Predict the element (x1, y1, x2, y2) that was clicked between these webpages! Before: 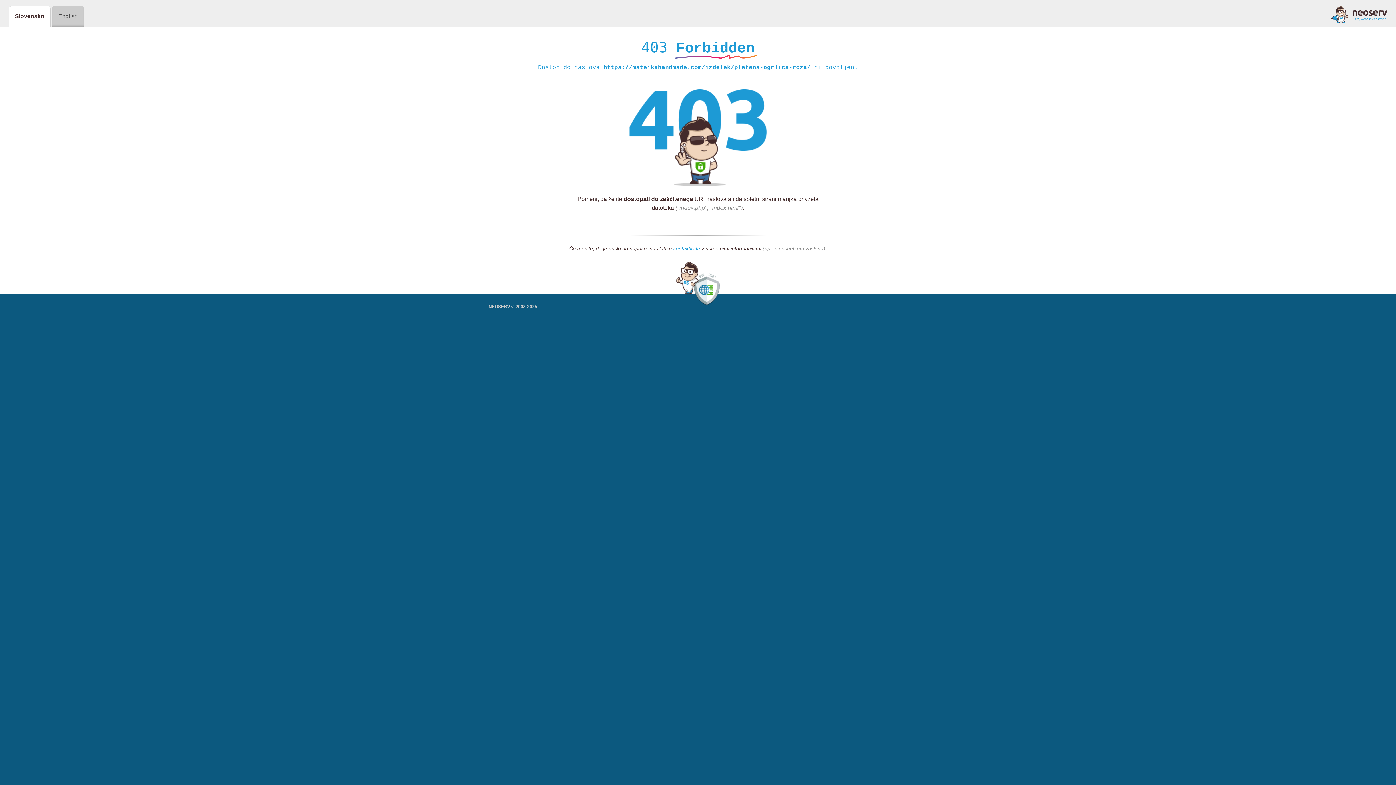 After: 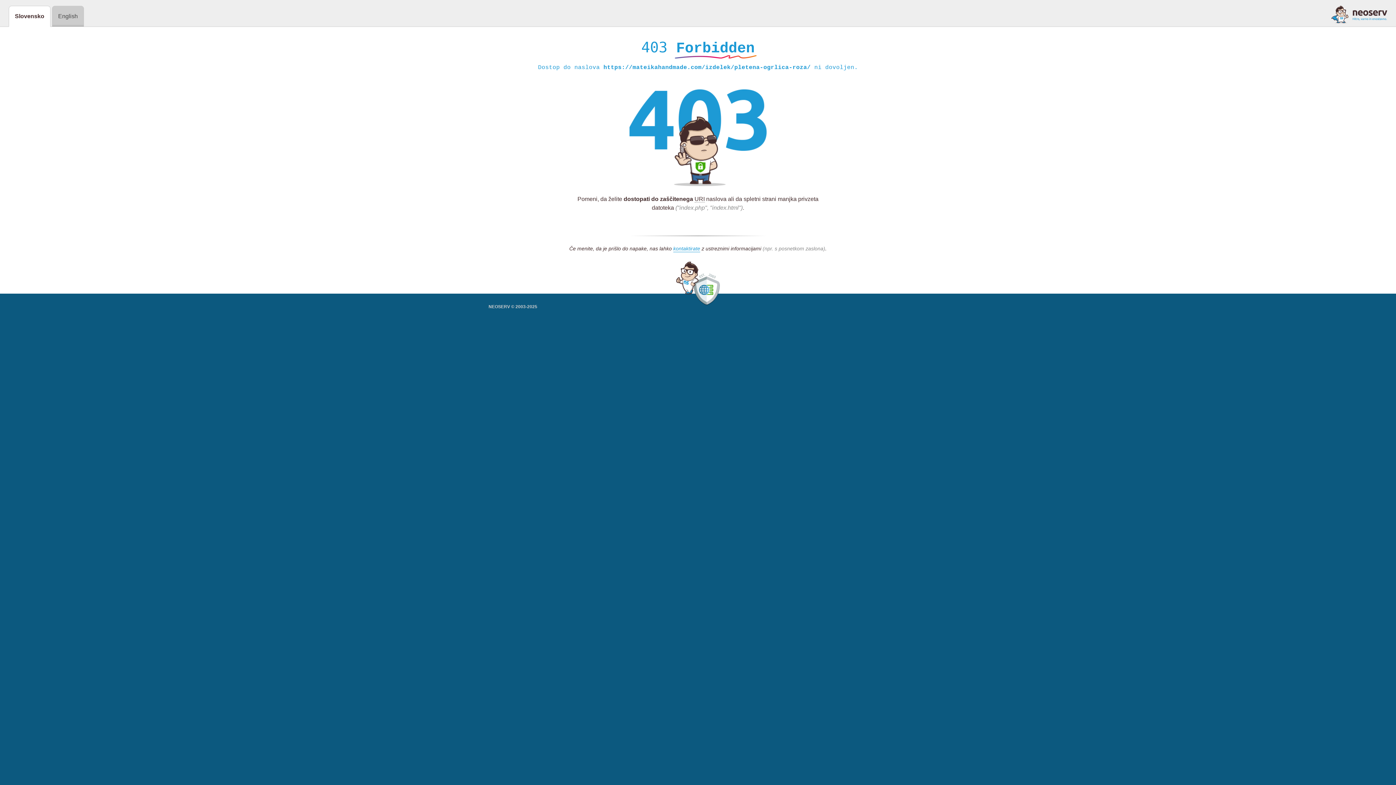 Action: bbox: (1331, 5, 1387, 23)